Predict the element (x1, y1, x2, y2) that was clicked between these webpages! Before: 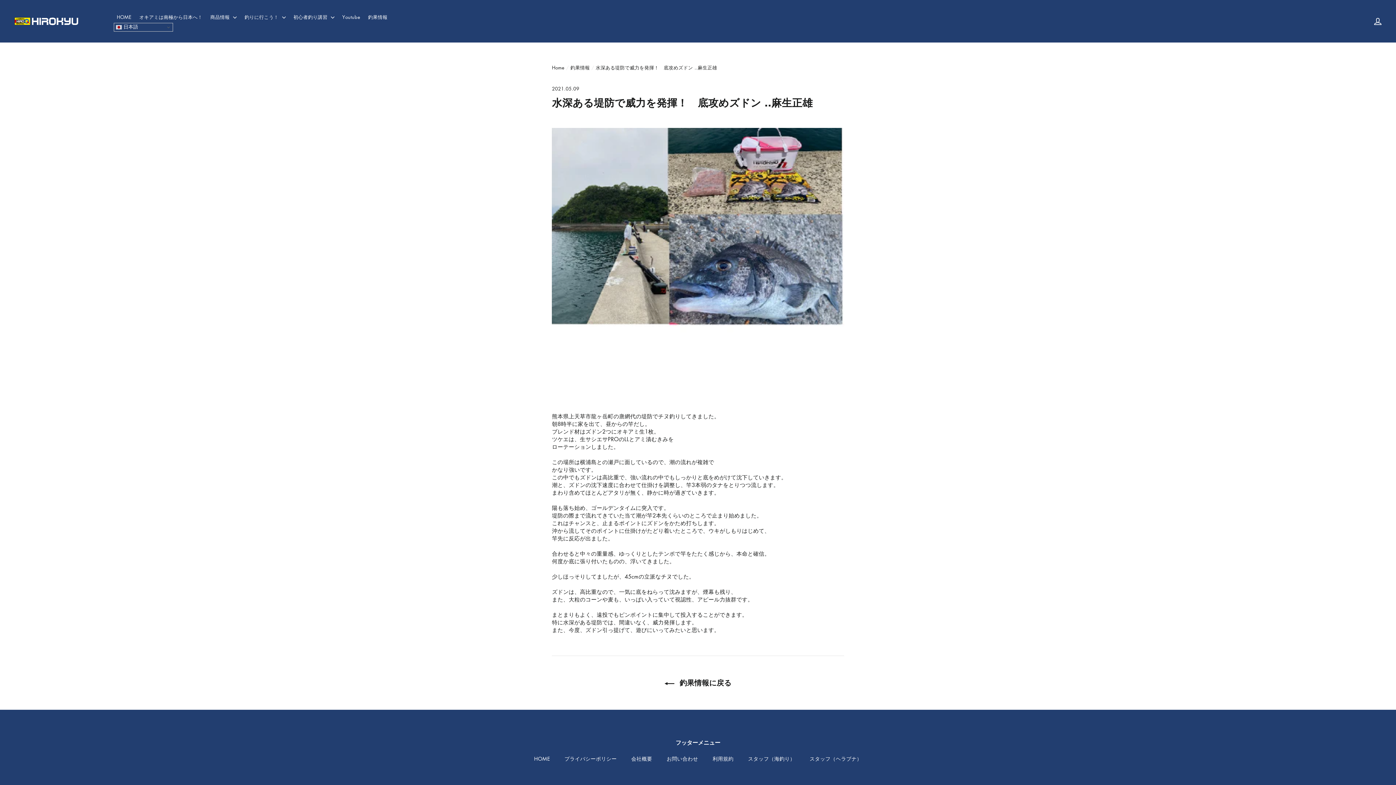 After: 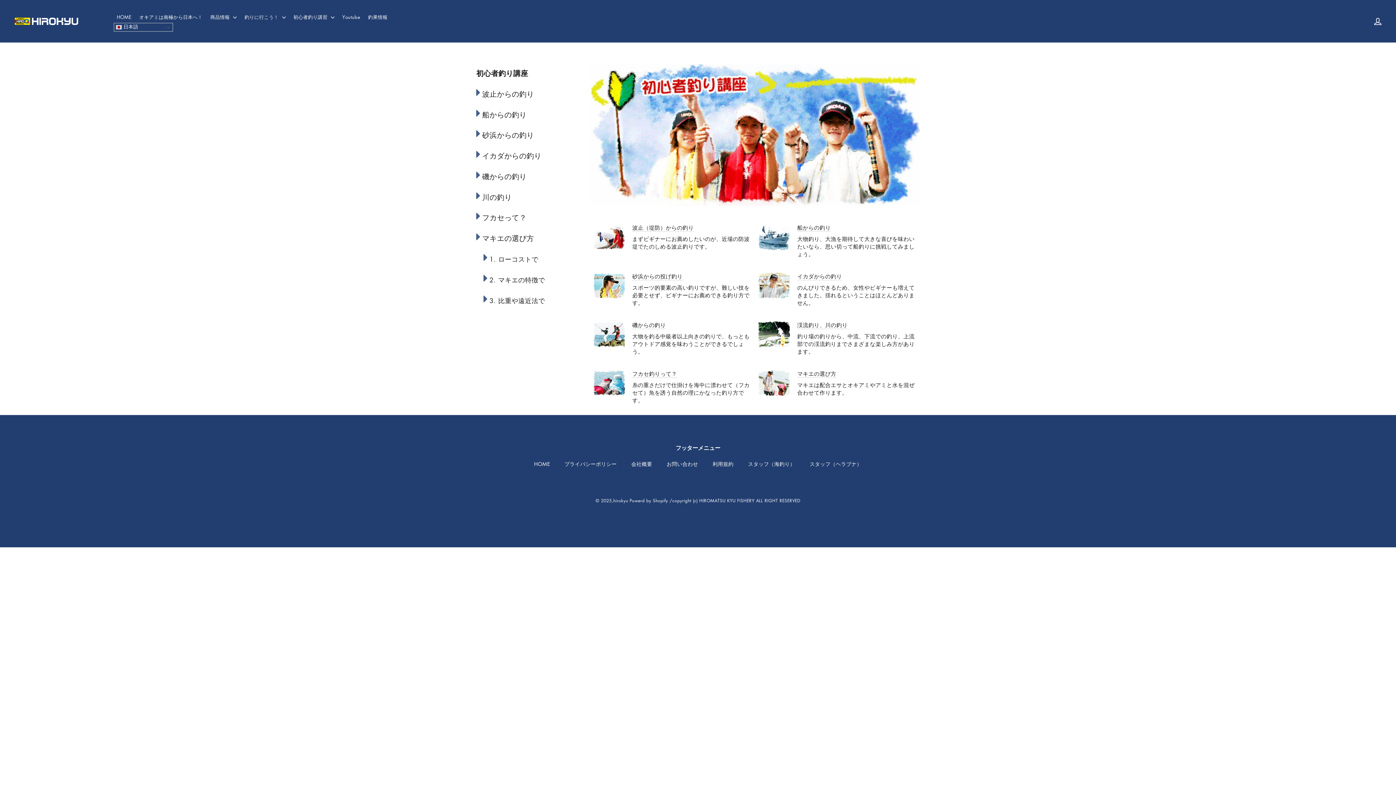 Action: label: 初心者釣り講習  bbox: (290, 10, 337, 22)